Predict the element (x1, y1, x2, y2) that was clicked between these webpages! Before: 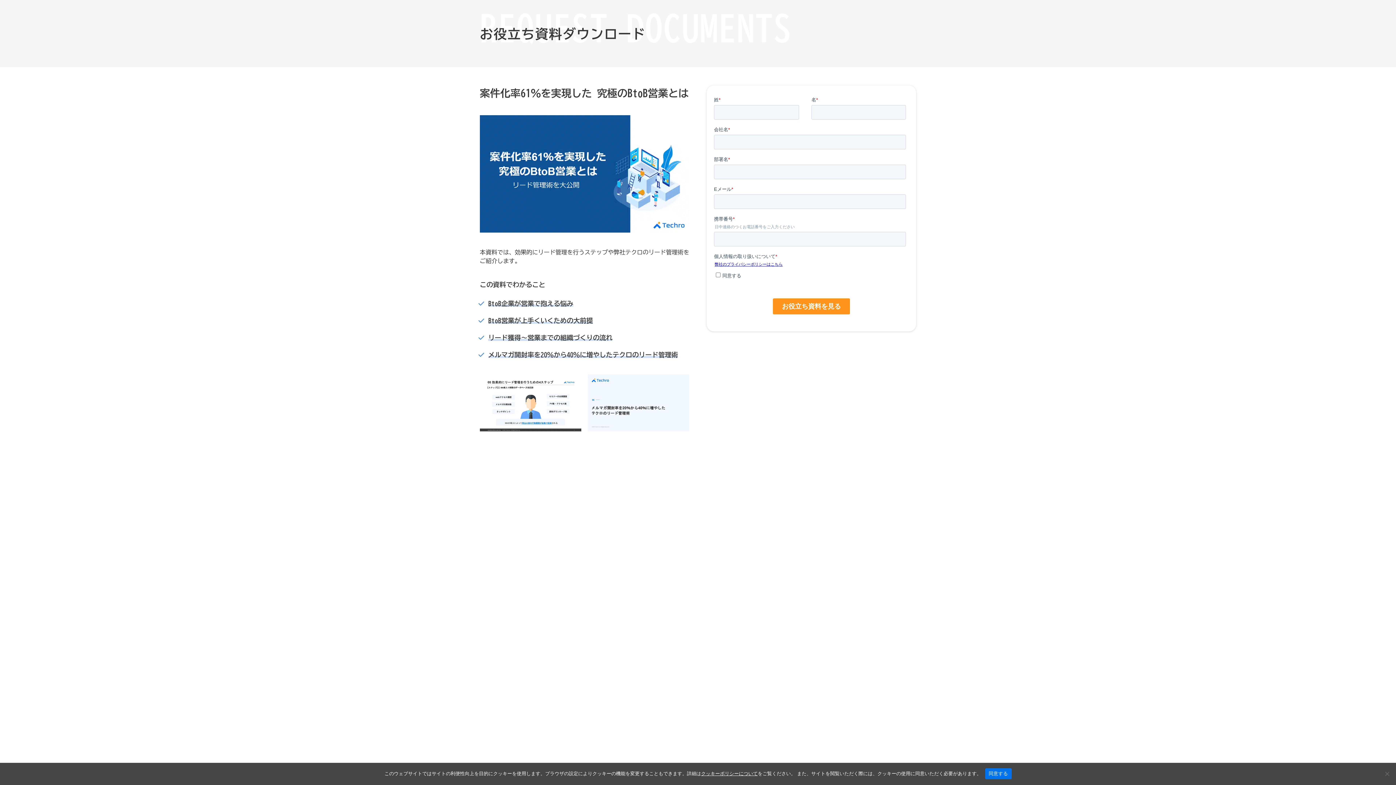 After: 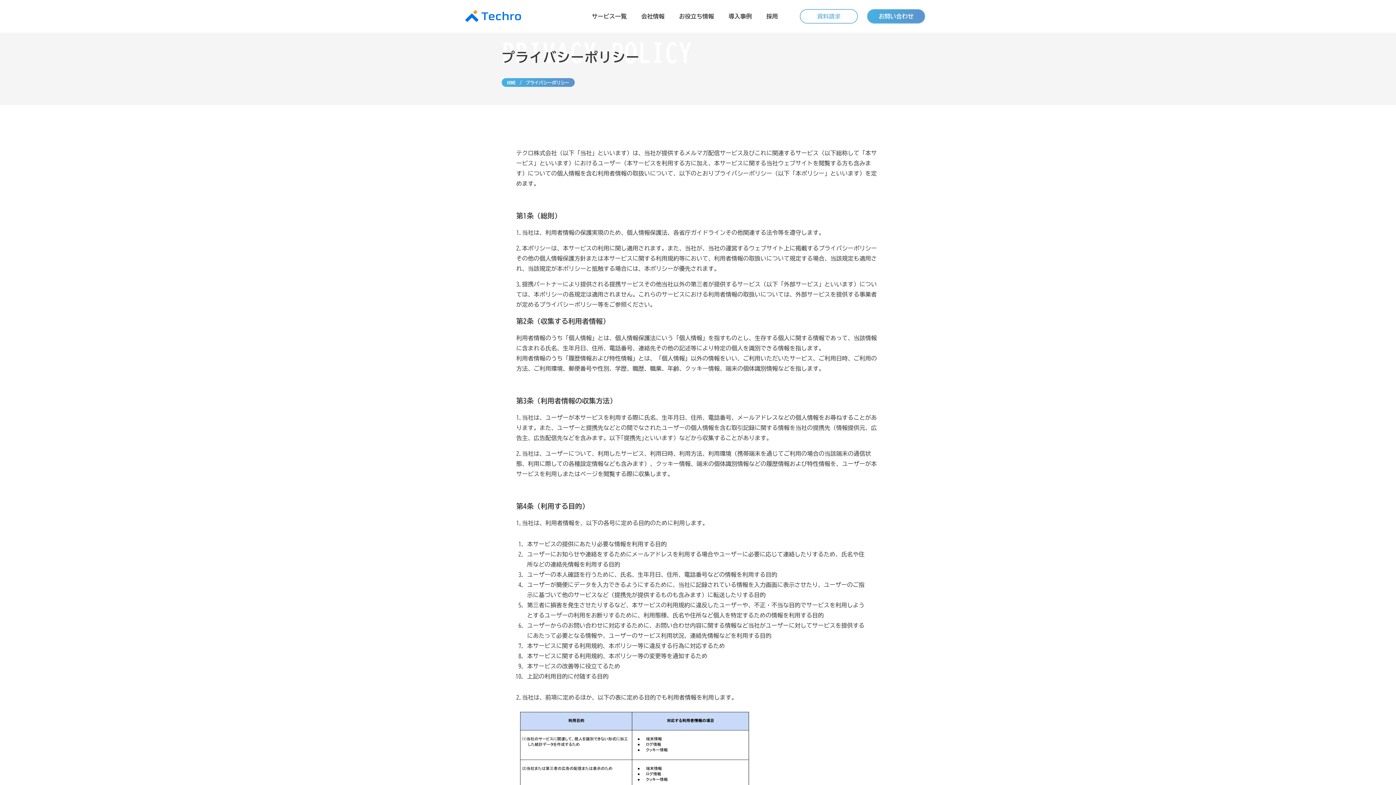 Action: label: クッキーポリシーについて bbox: (701, 771, 758, 776)